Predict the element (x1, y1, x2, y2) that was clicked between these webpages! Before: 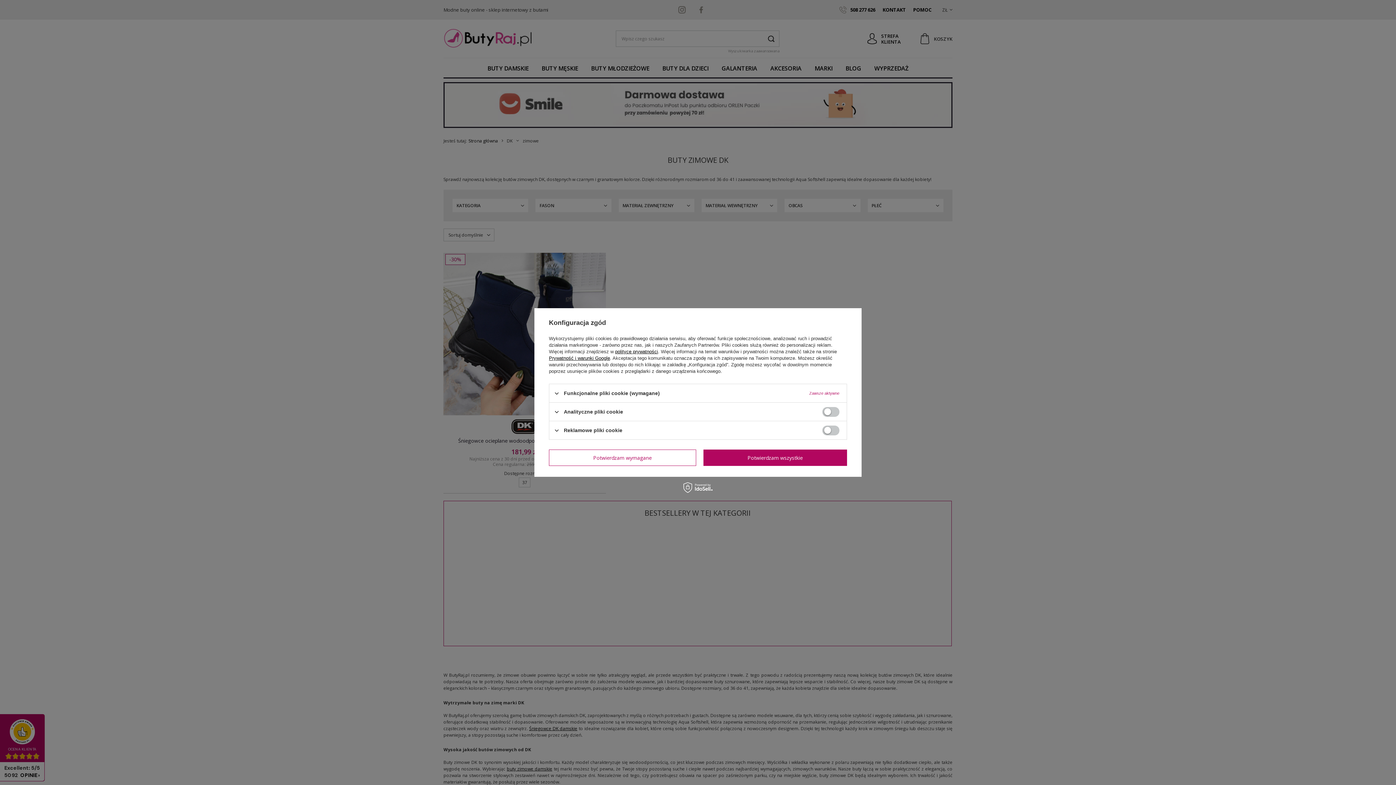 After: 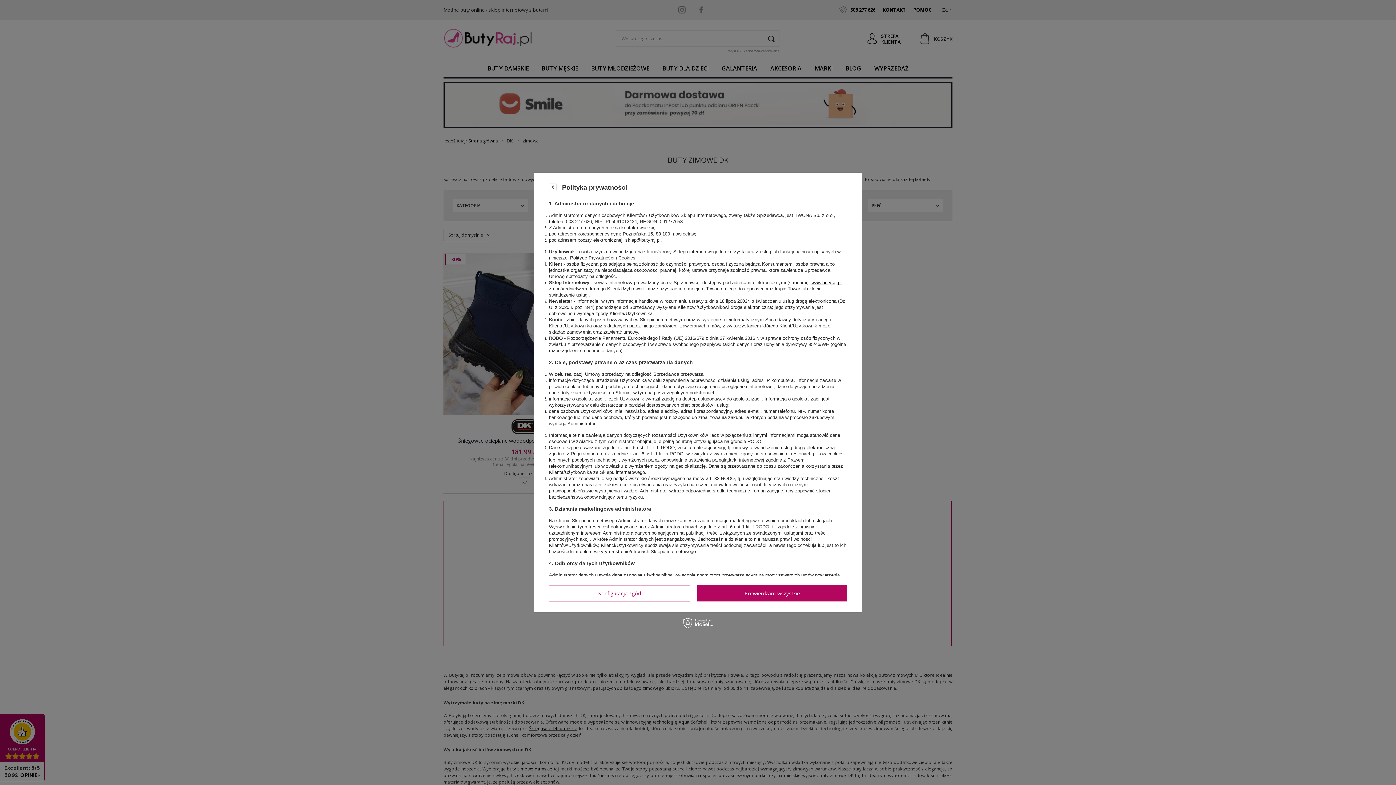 Action: bbox: (615, 349, 658, 354) label: polityce prywatności